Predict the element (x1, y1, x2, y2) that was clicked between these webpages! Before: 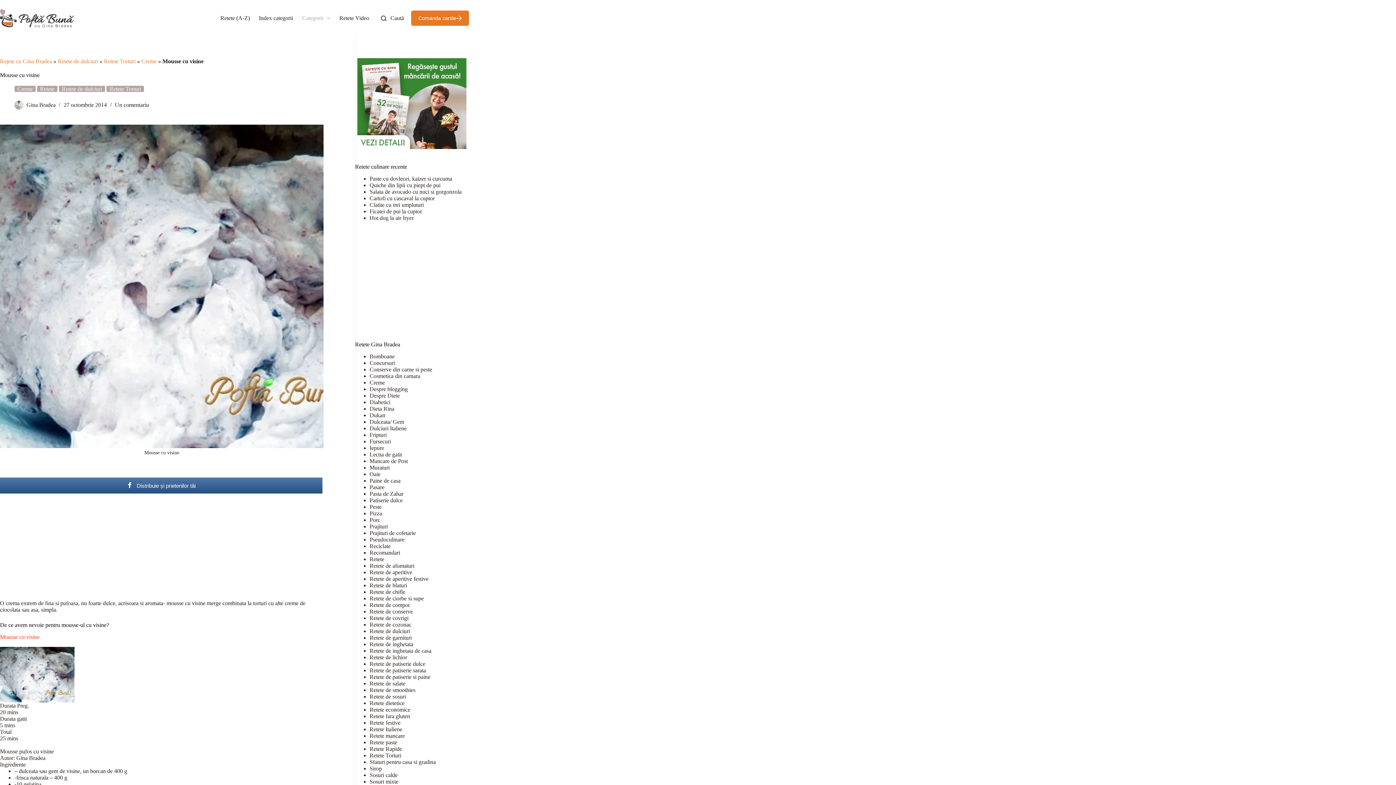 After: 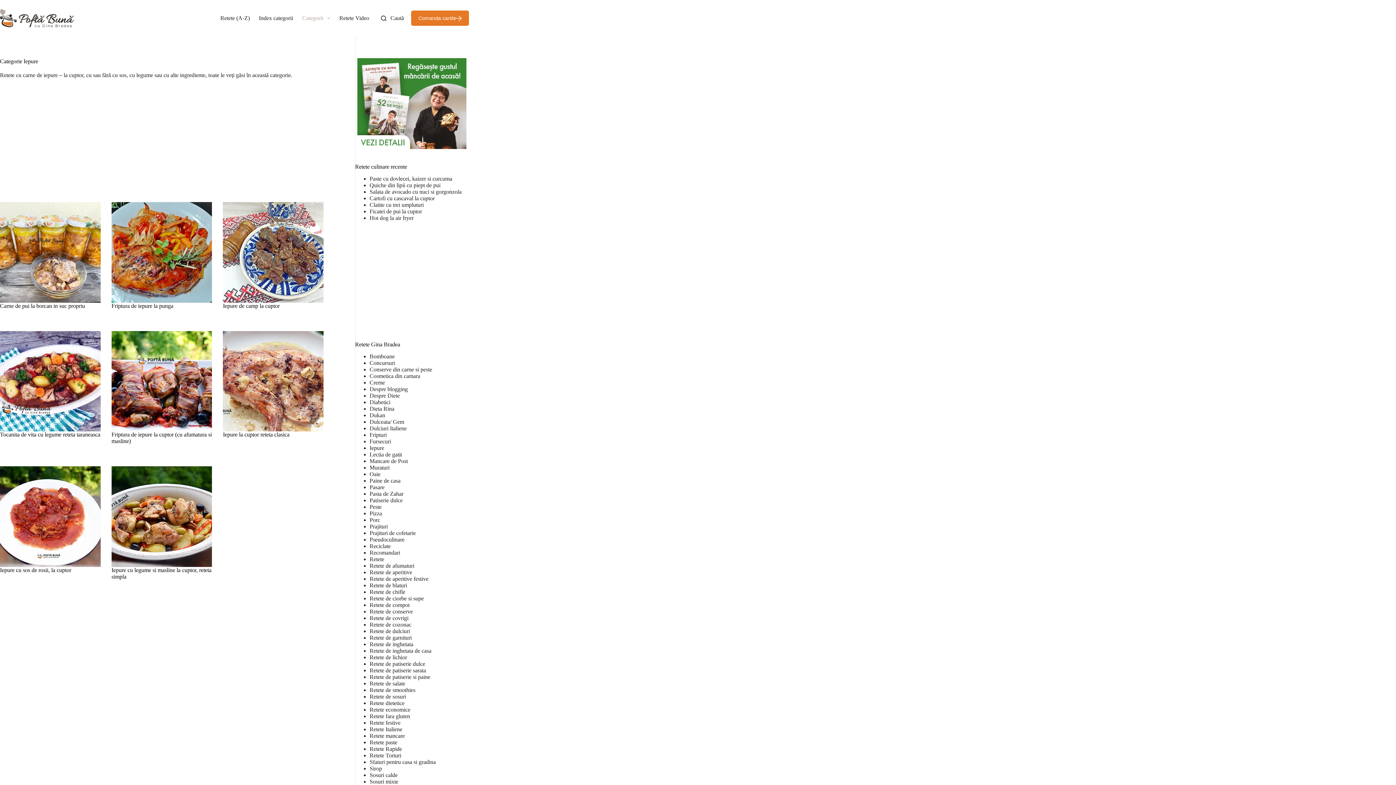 Action: label: Iepure bbox: (369, 444, 384, 451)